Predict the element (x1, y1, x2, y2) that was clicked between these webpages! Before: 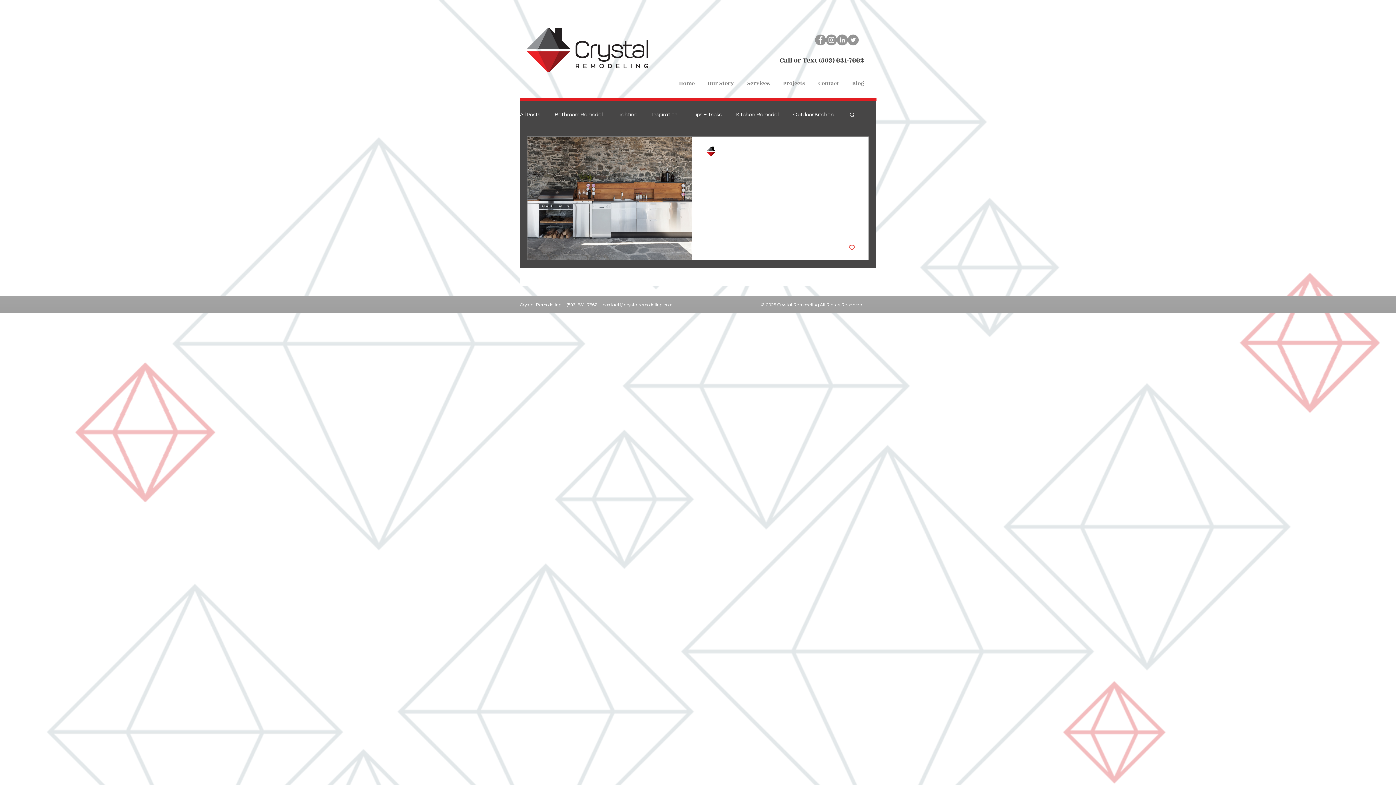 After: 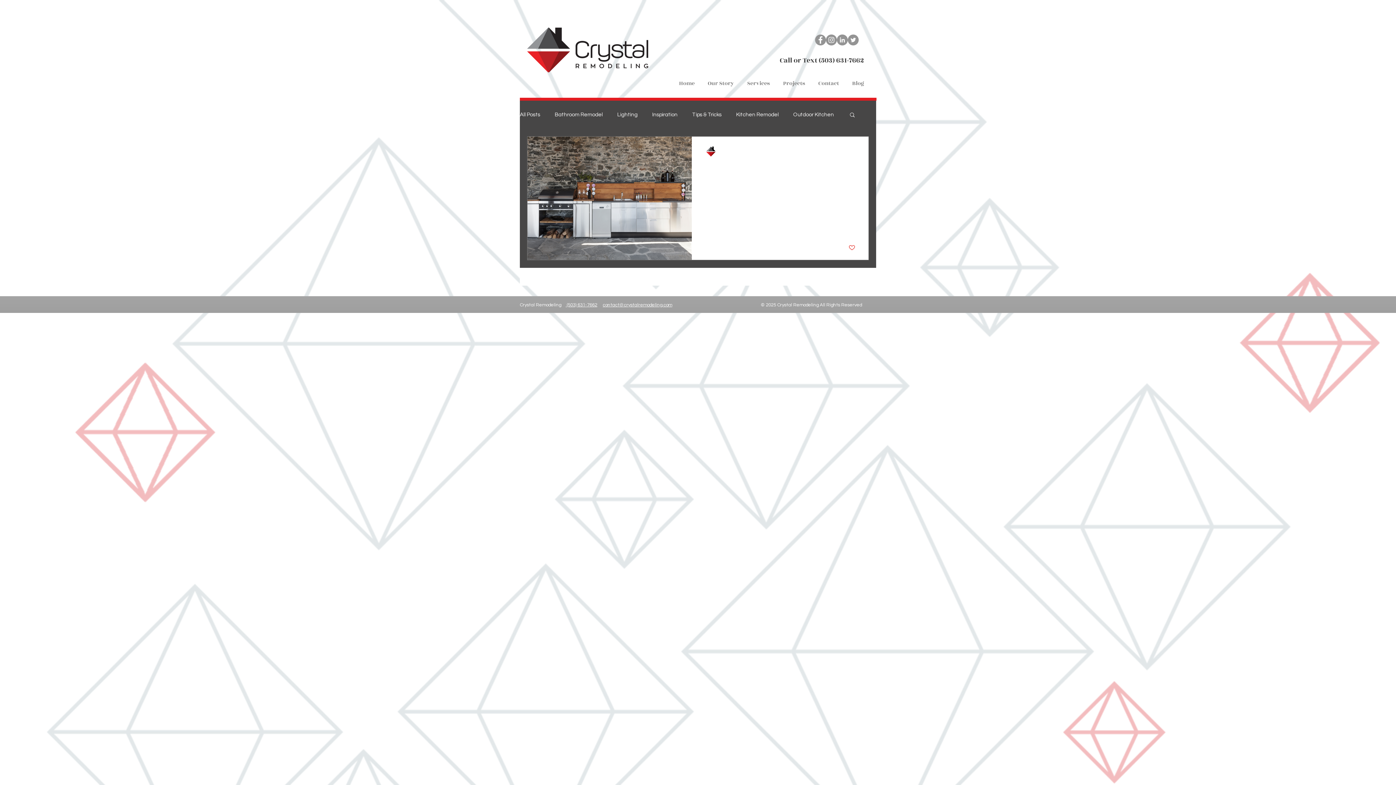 Action: label: Instagram bbox: (826, 34, 837, 45)